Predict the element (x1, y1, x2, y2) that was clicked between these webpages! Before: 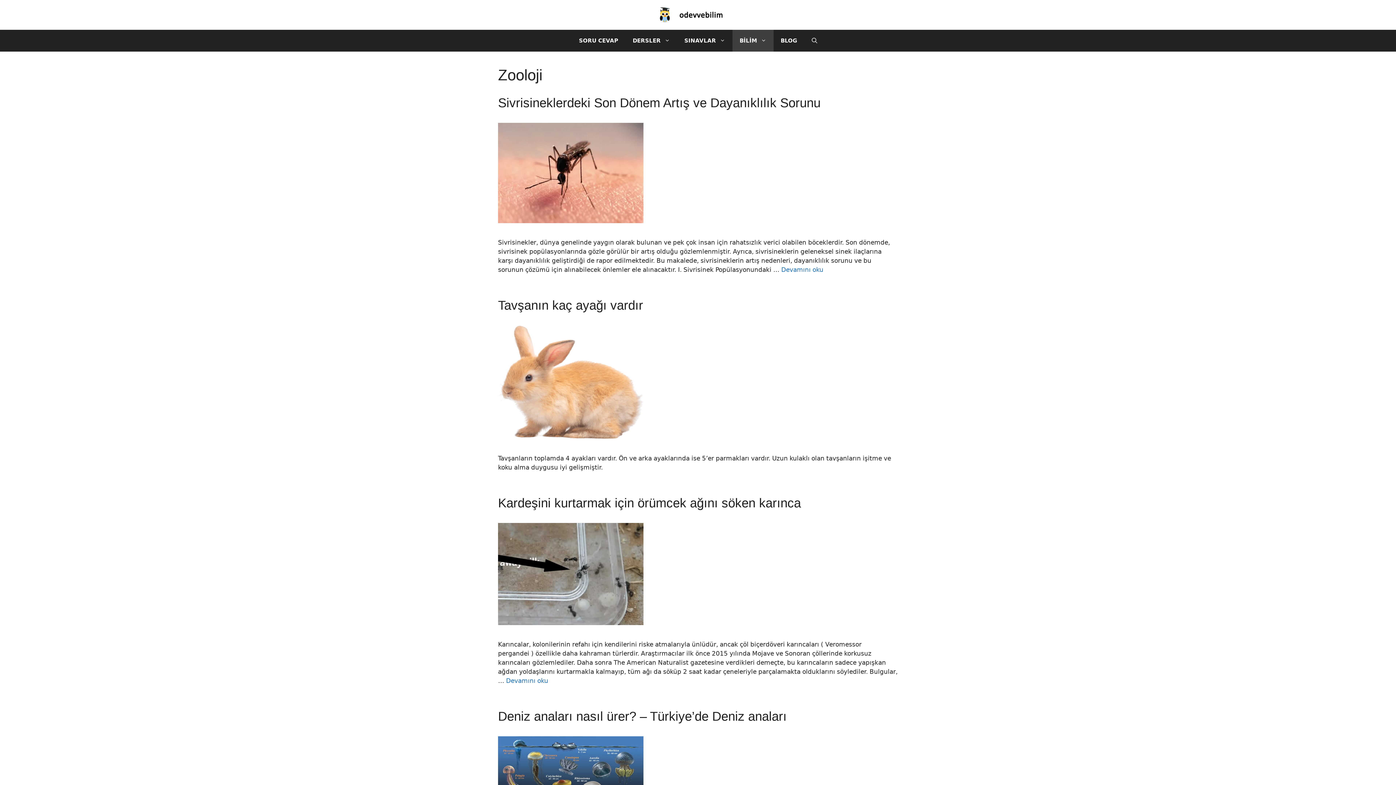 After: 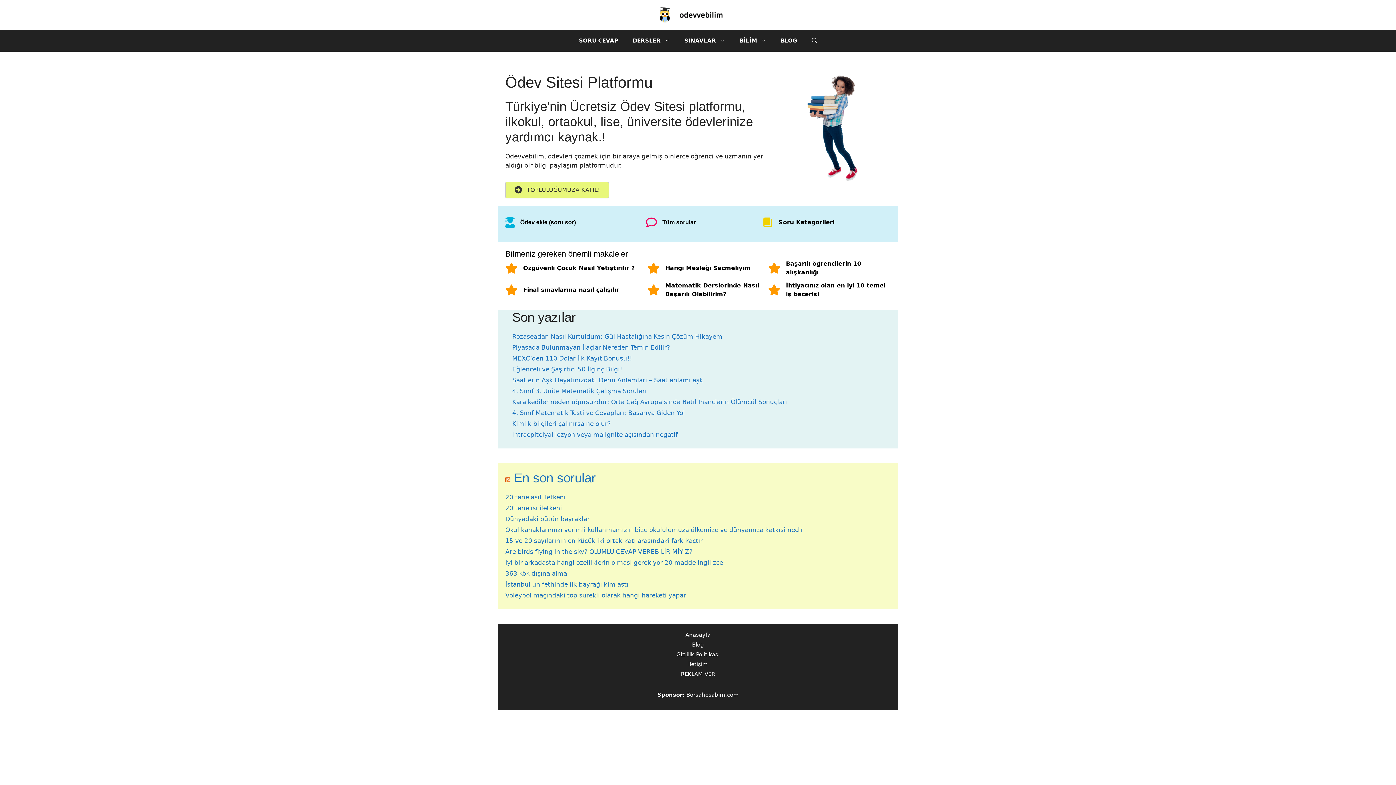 Action: bbox: (660, 10, 736, 18)